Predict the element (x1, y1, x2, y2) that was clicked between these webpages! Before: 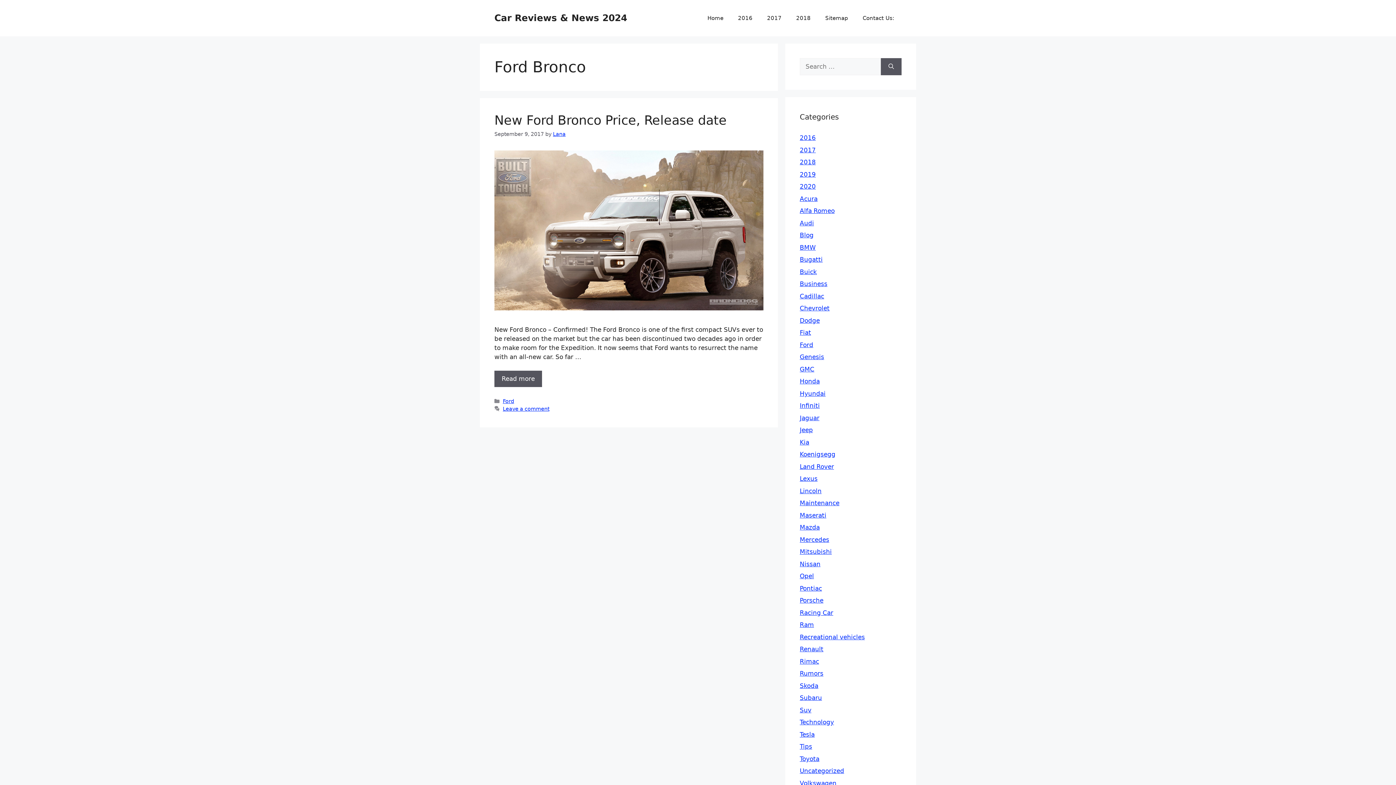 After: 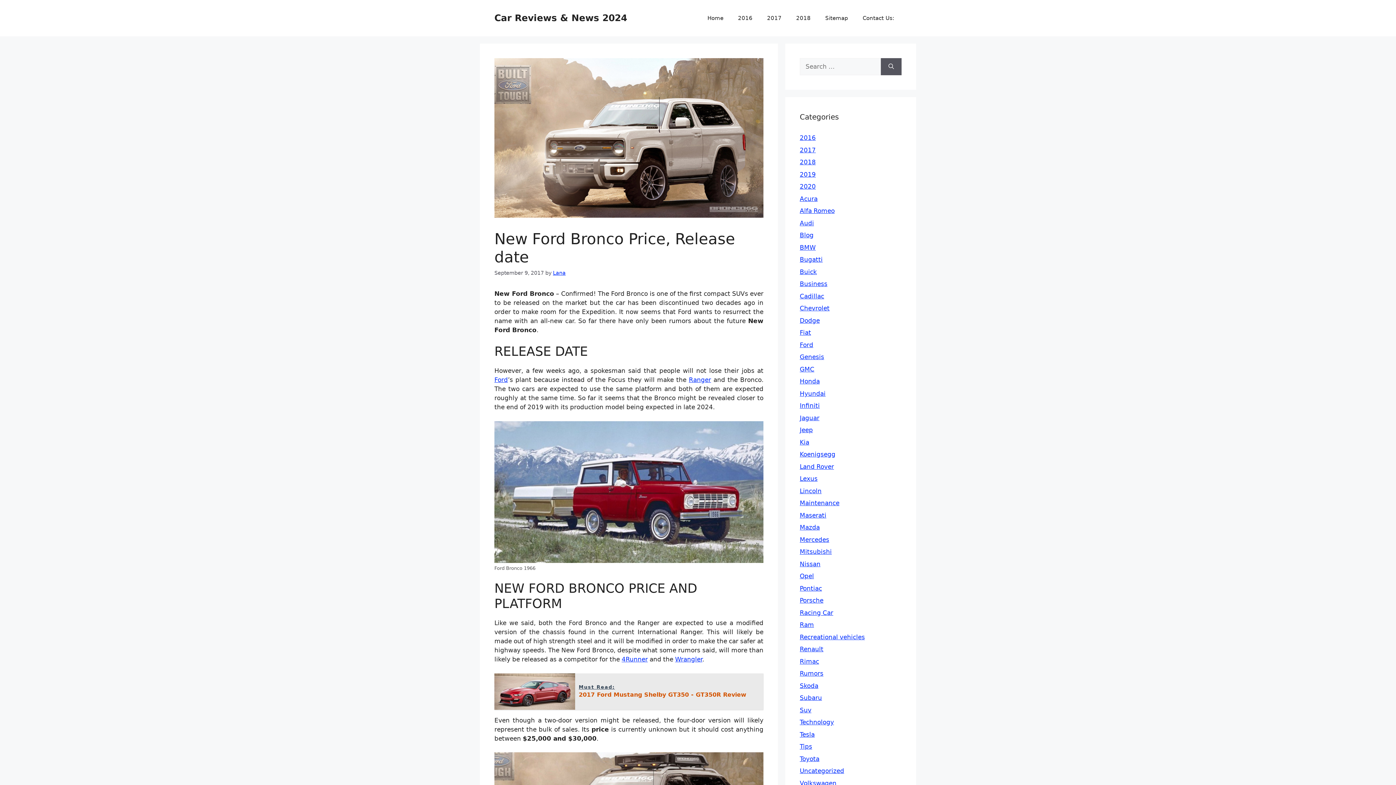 Action: bbox: (494, 304, 763, 311)